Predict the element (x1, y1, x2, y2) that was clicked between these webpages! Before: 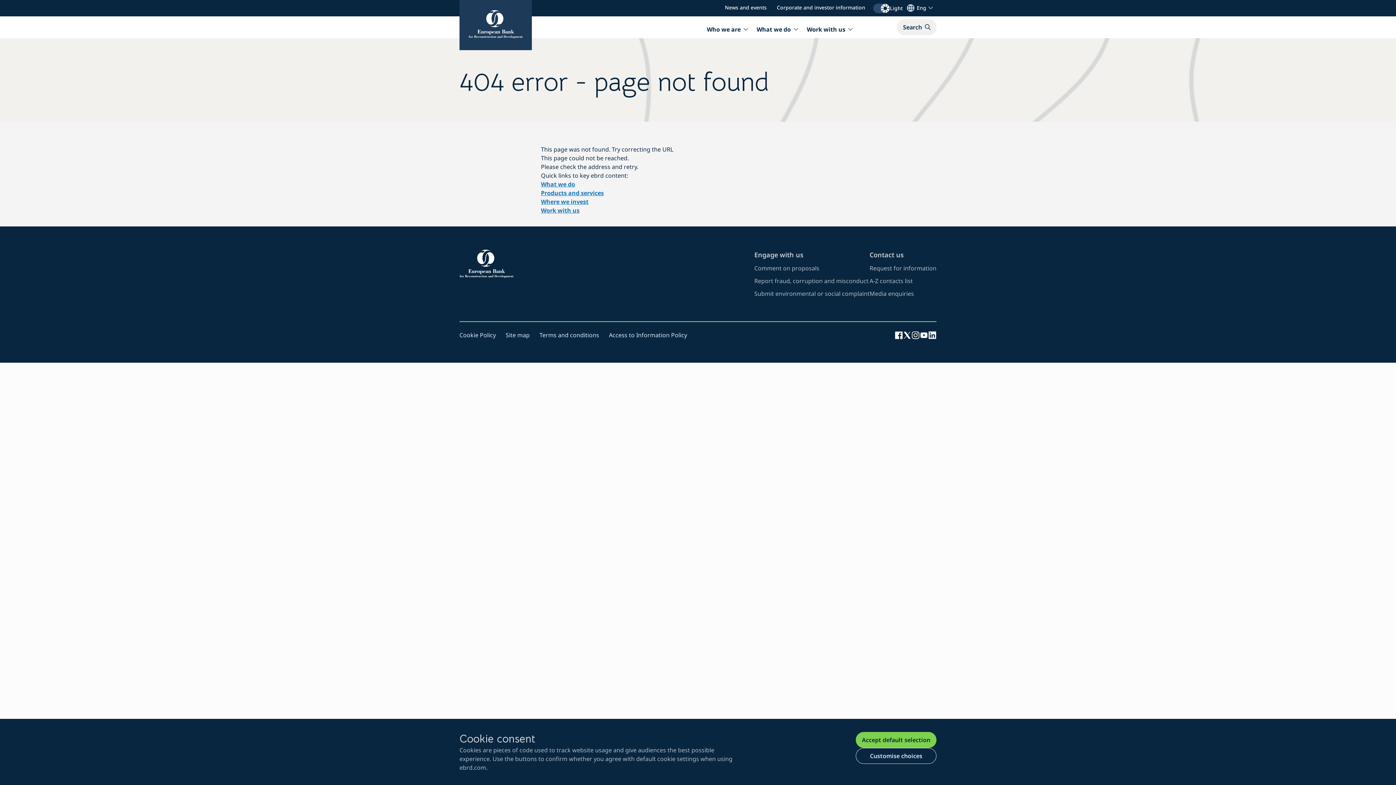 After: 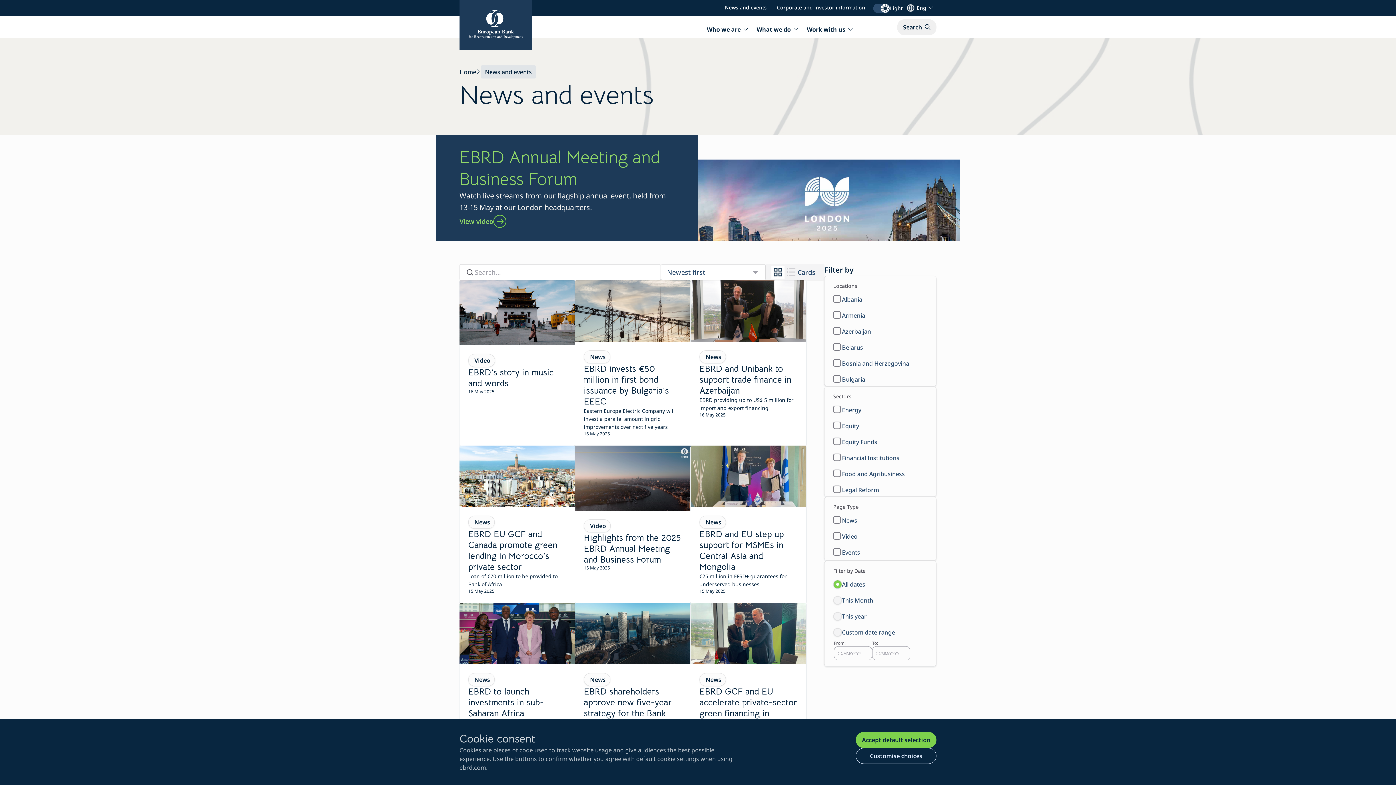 Action: bbox: (720, 3, 771, 10) label: visit page of news and events